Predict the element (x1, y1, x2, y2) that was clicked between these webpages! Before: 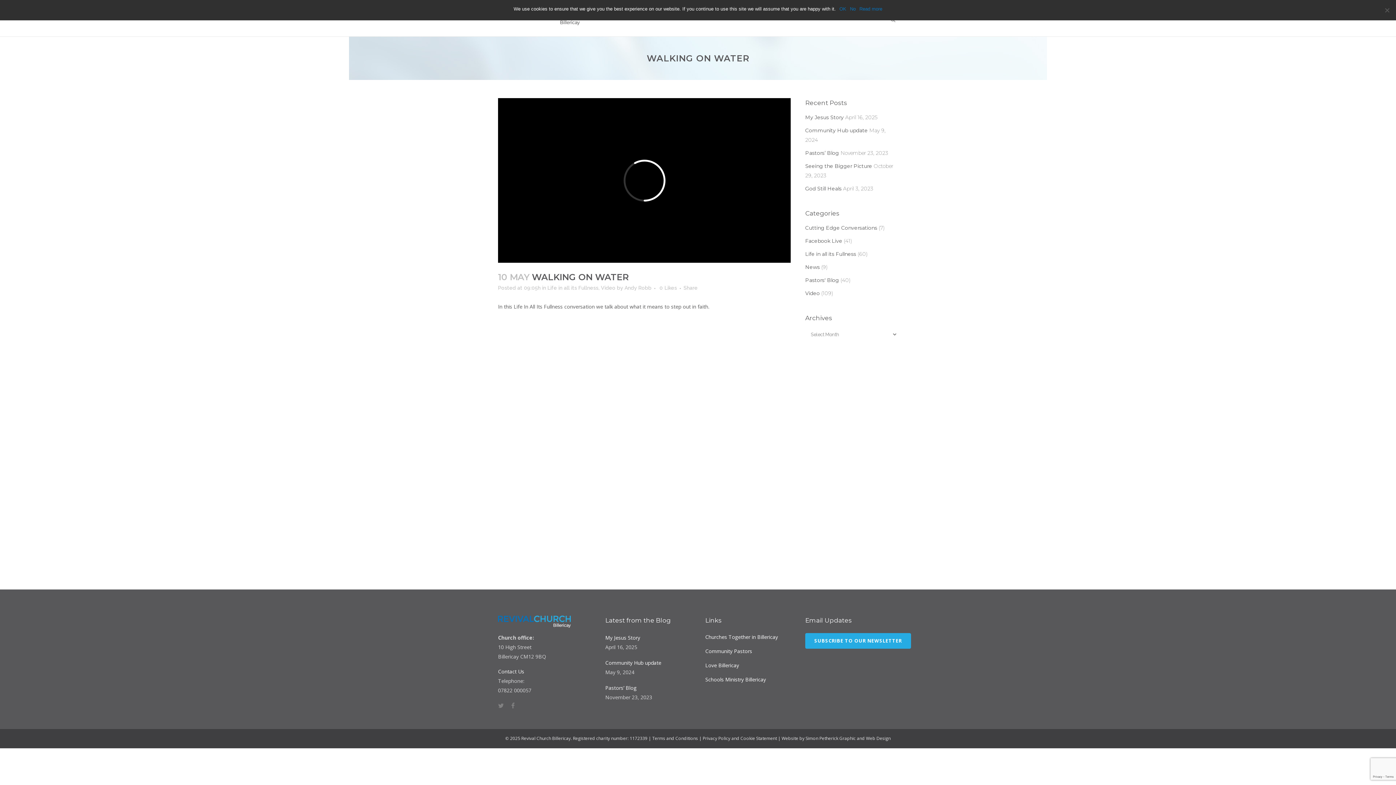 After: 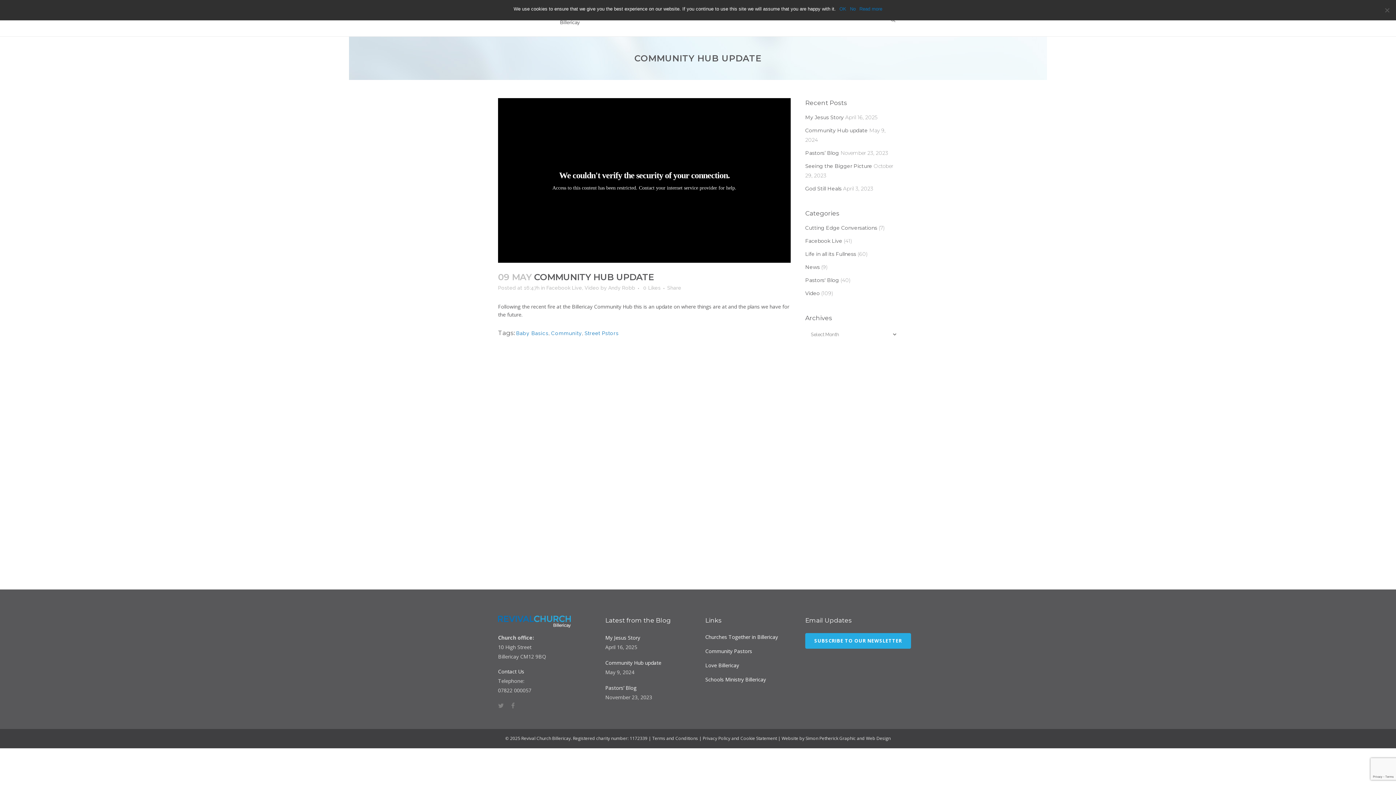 Action: label: Community Hub update bbox: (605, 658, 694, 668)